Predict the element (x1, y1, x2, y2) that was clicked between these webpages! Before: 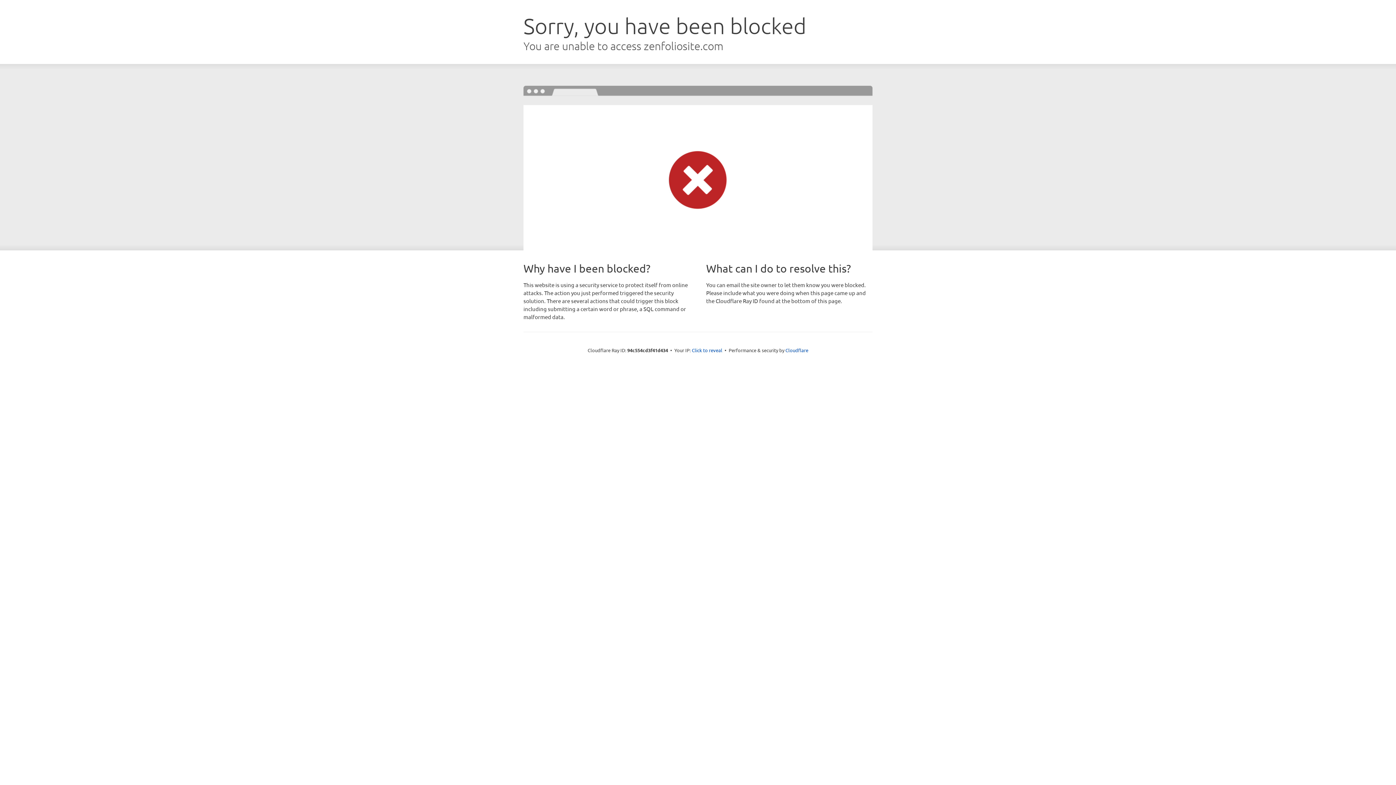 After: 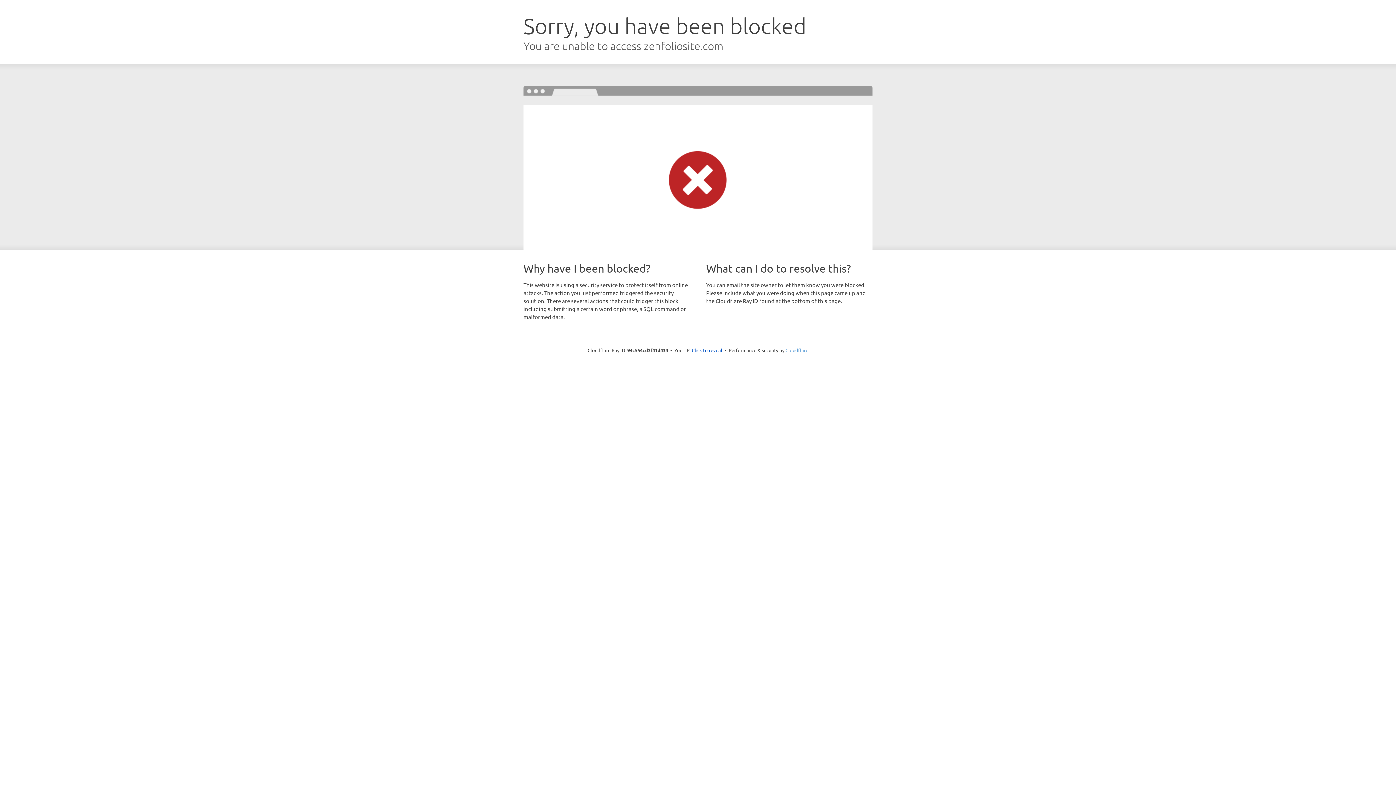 Action: label: Cloudflare bbox: (785, 347, 808, 353)